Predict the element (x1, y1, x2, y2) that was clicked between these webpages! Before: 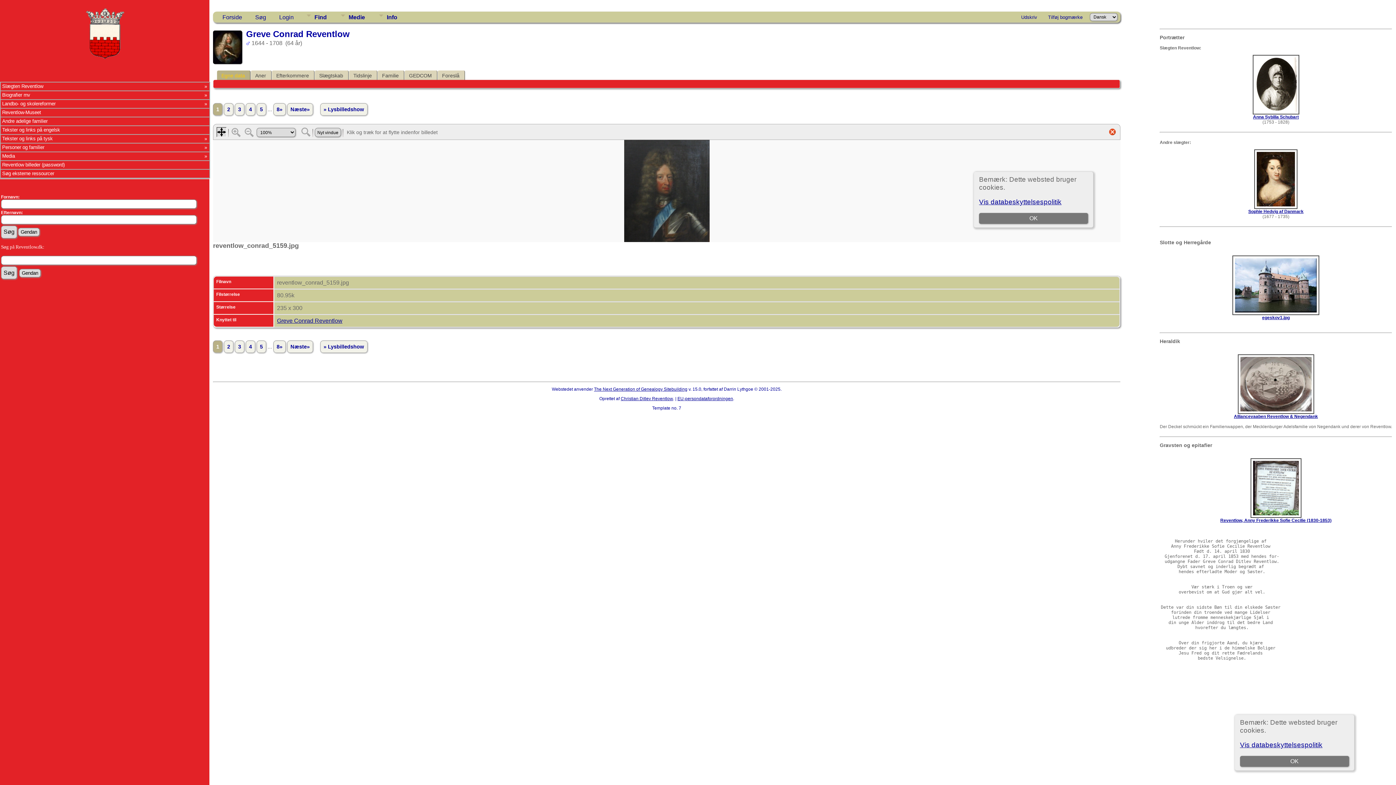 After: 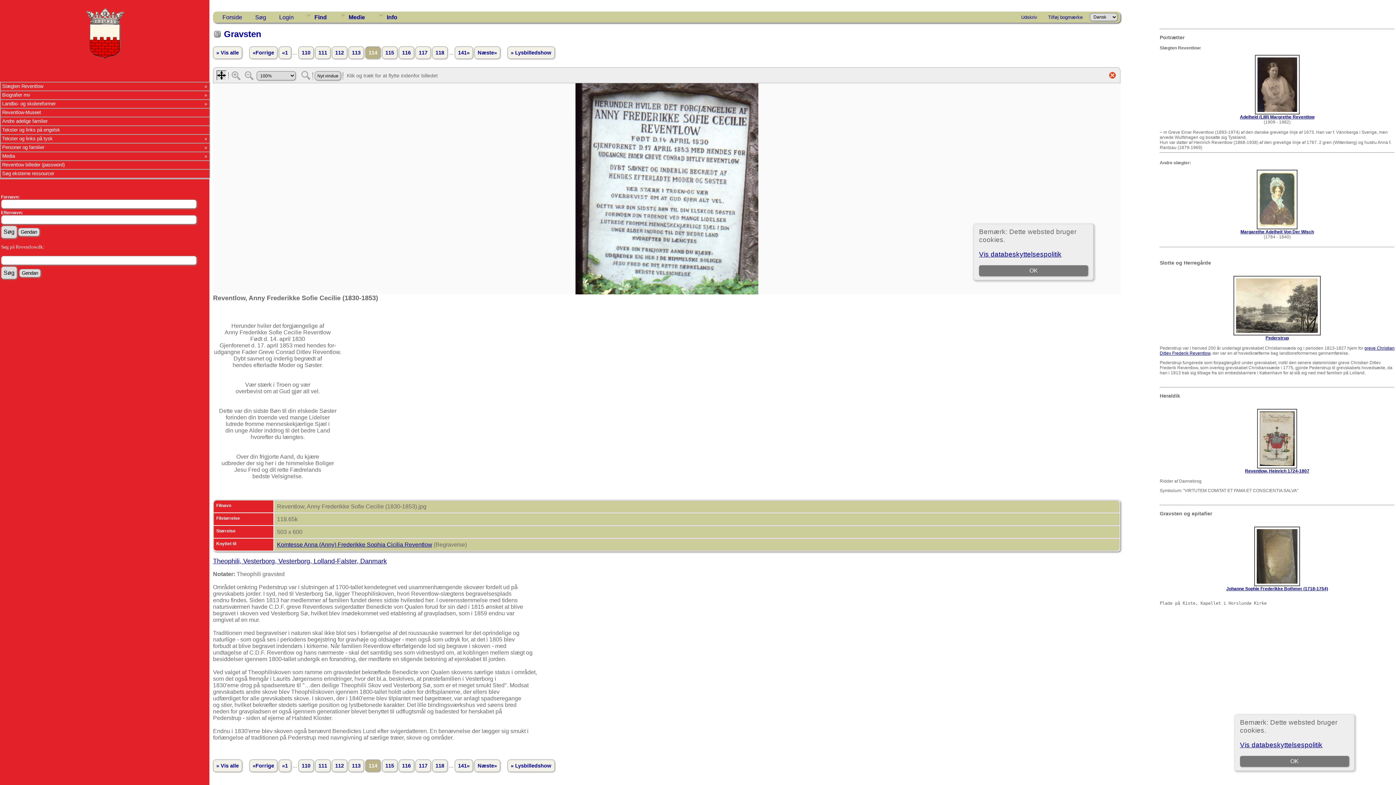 Action: bbox: (1220, 518, 1331, 523) label: Reventlow, Anny Frederikke Sofie Cecilie (1830-1853)